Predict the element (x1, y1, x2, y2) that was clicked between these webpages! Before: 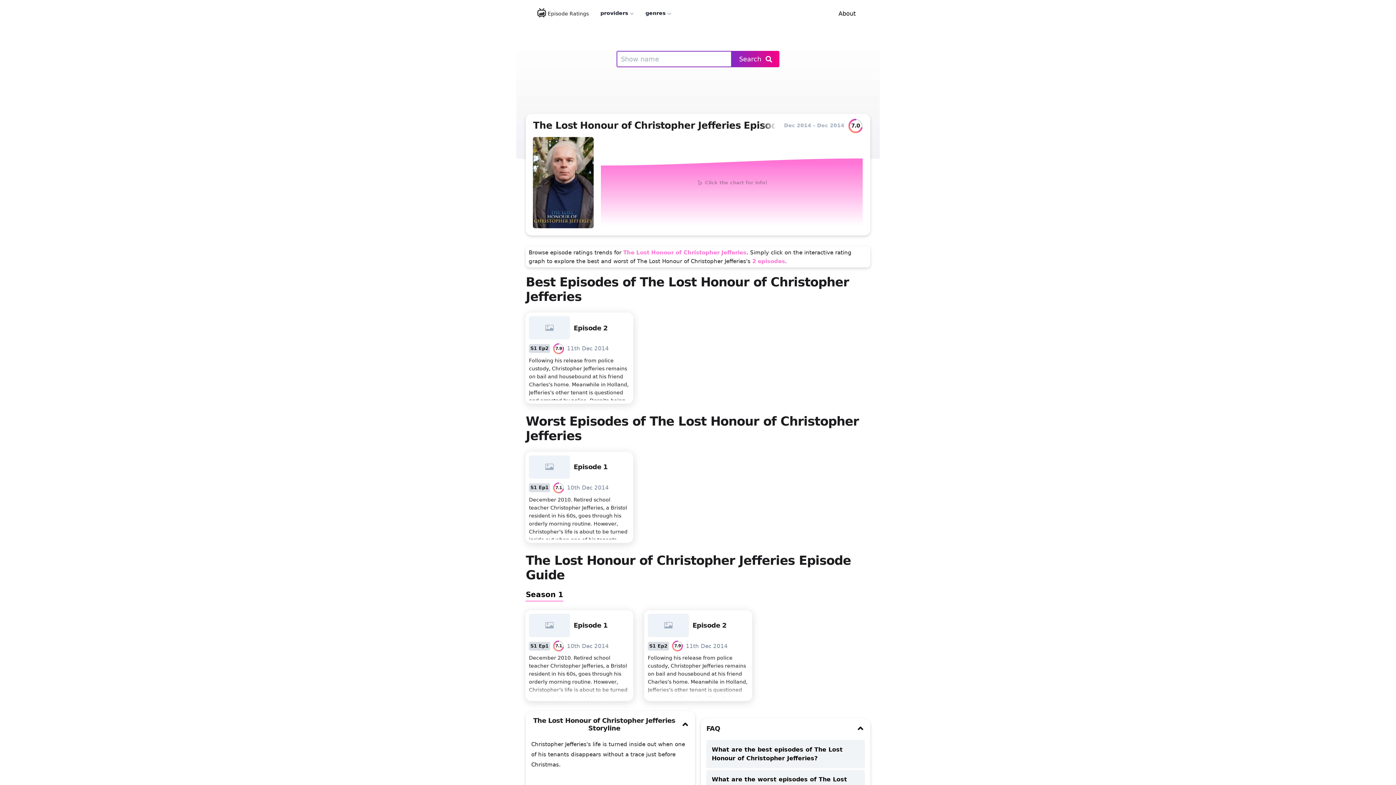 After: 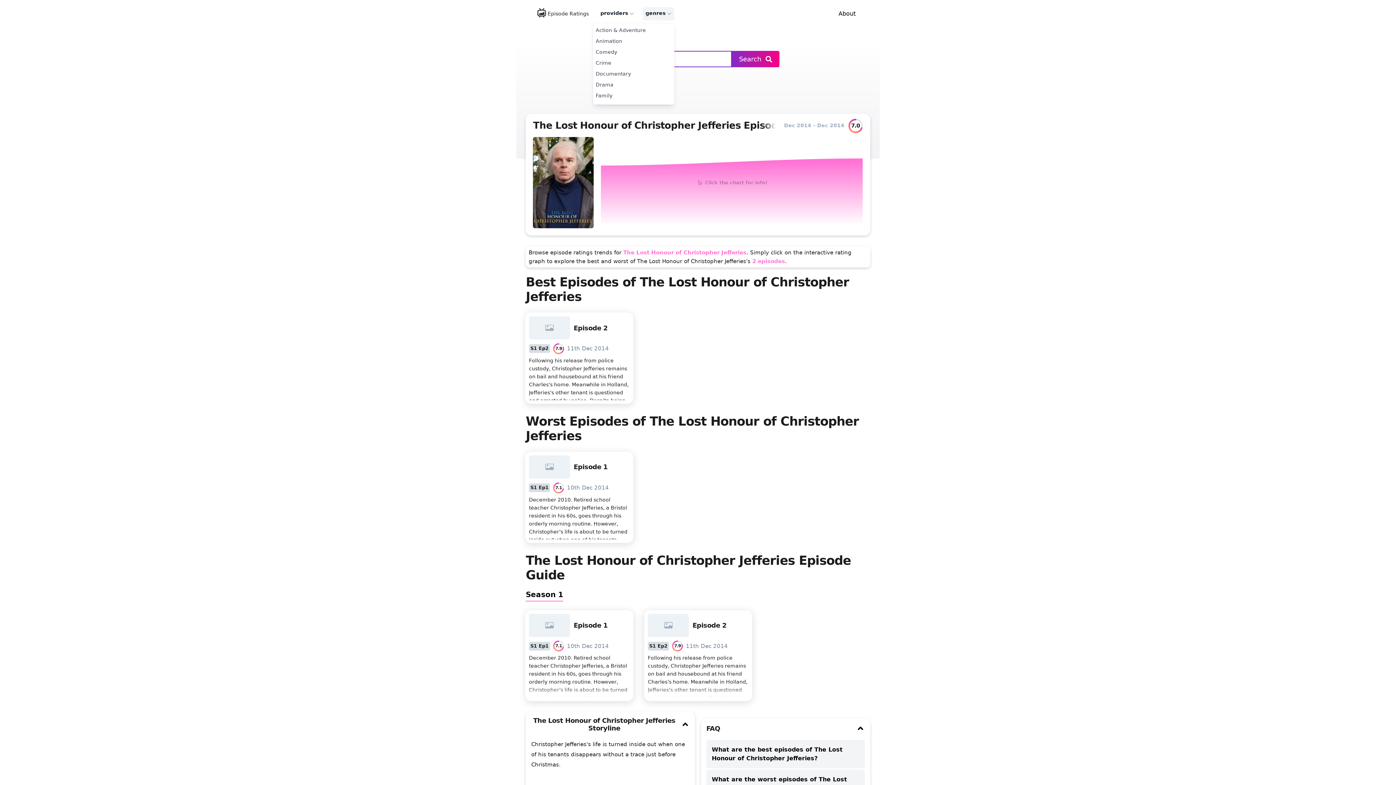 Action: label: genres bbox: (642, 7, 674, 20)